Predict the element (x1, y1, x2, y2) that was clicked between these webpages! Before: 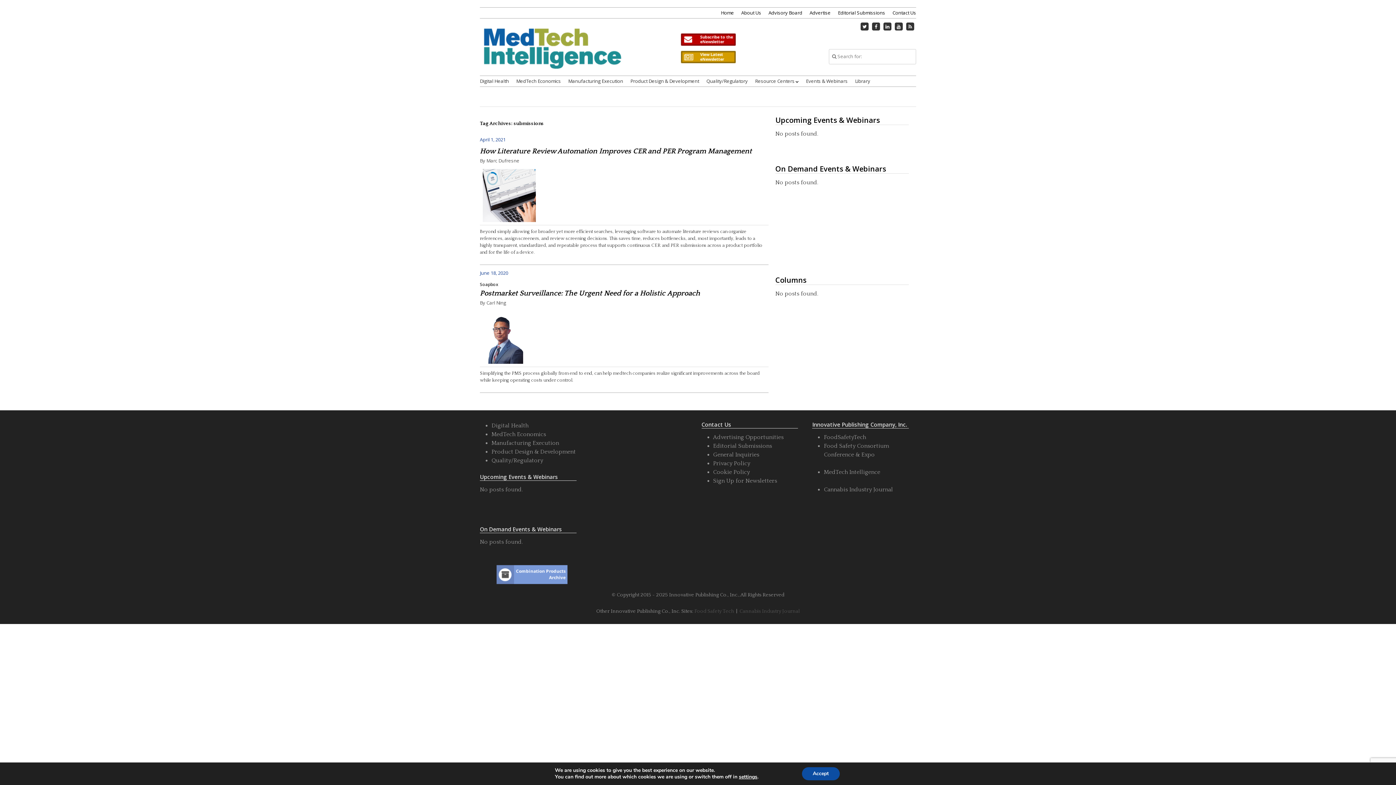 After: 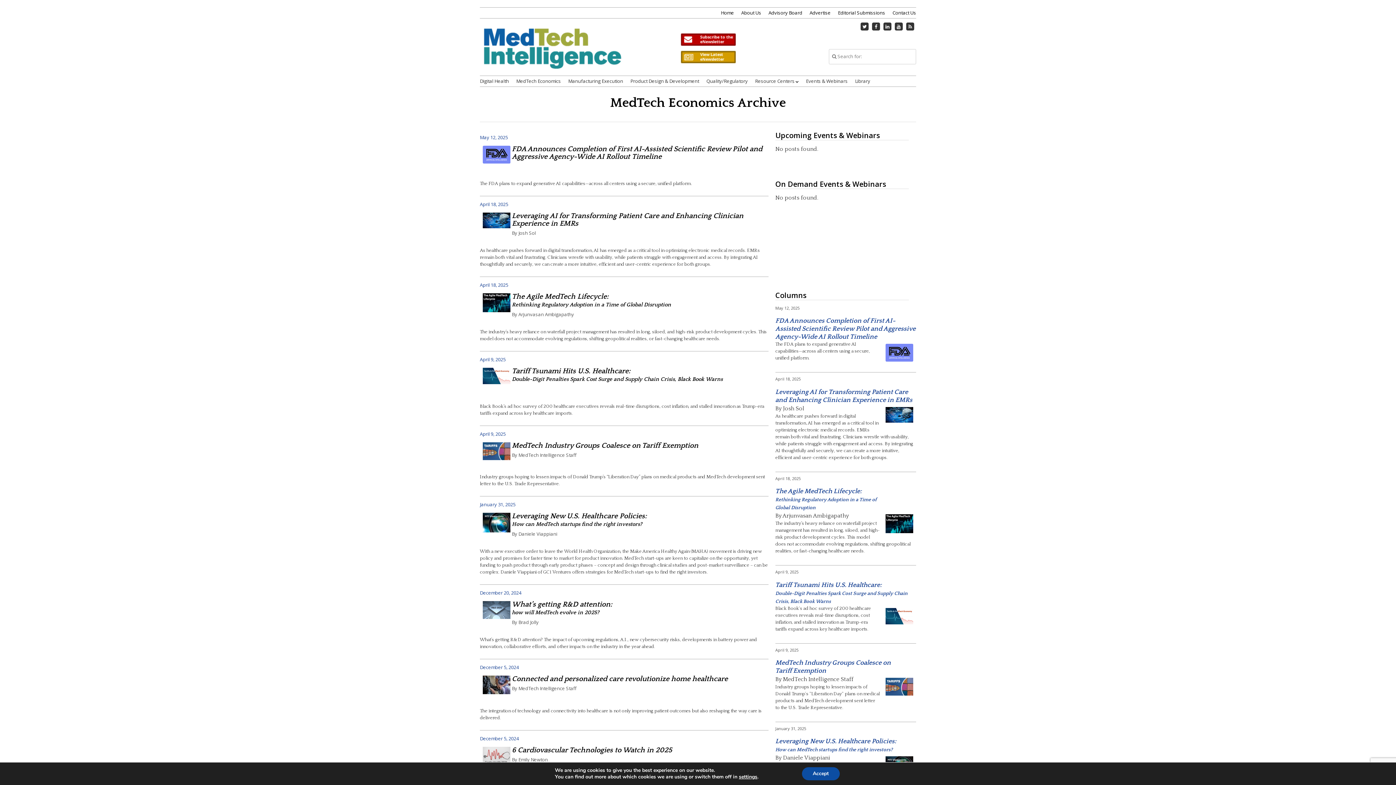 Action: bbox: (491, 431, 546, 437) label: MedTech Economics